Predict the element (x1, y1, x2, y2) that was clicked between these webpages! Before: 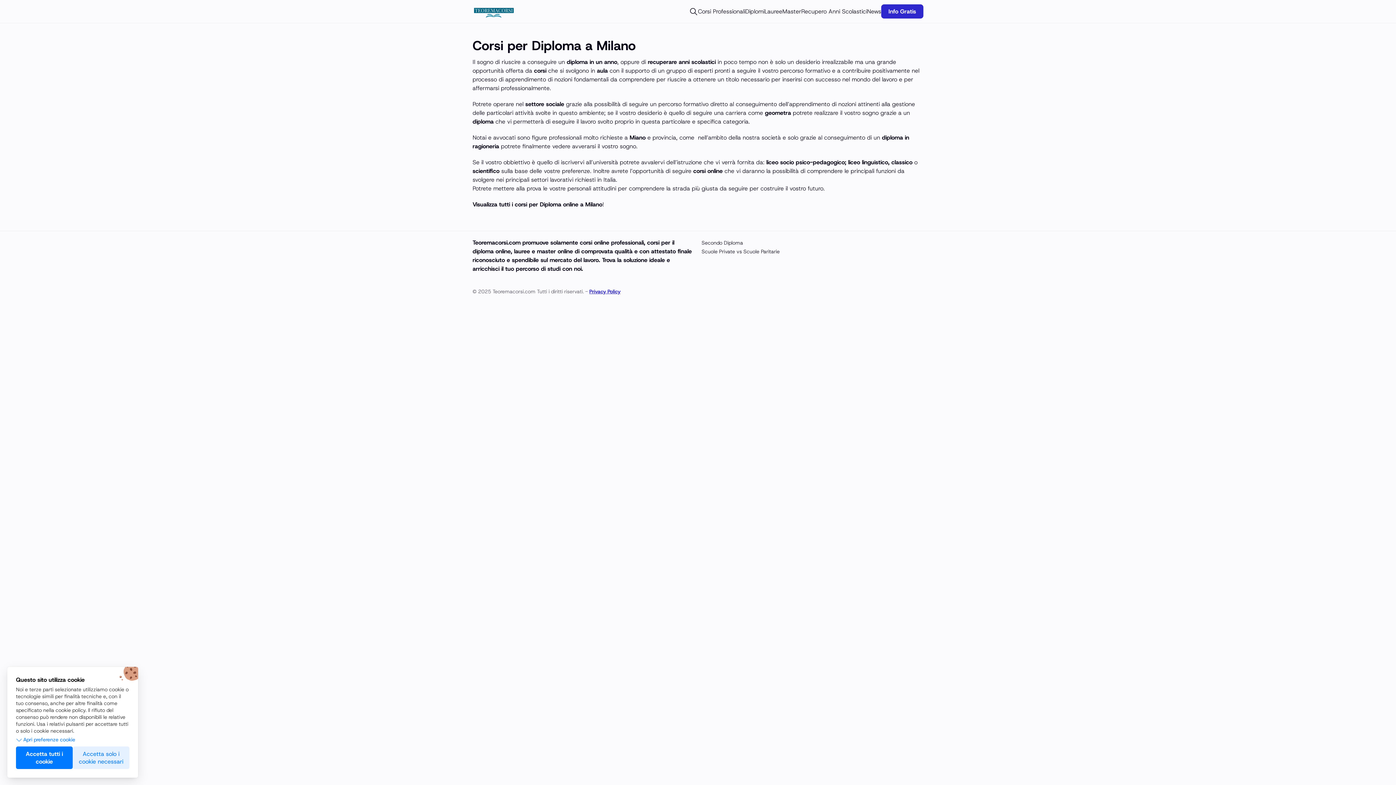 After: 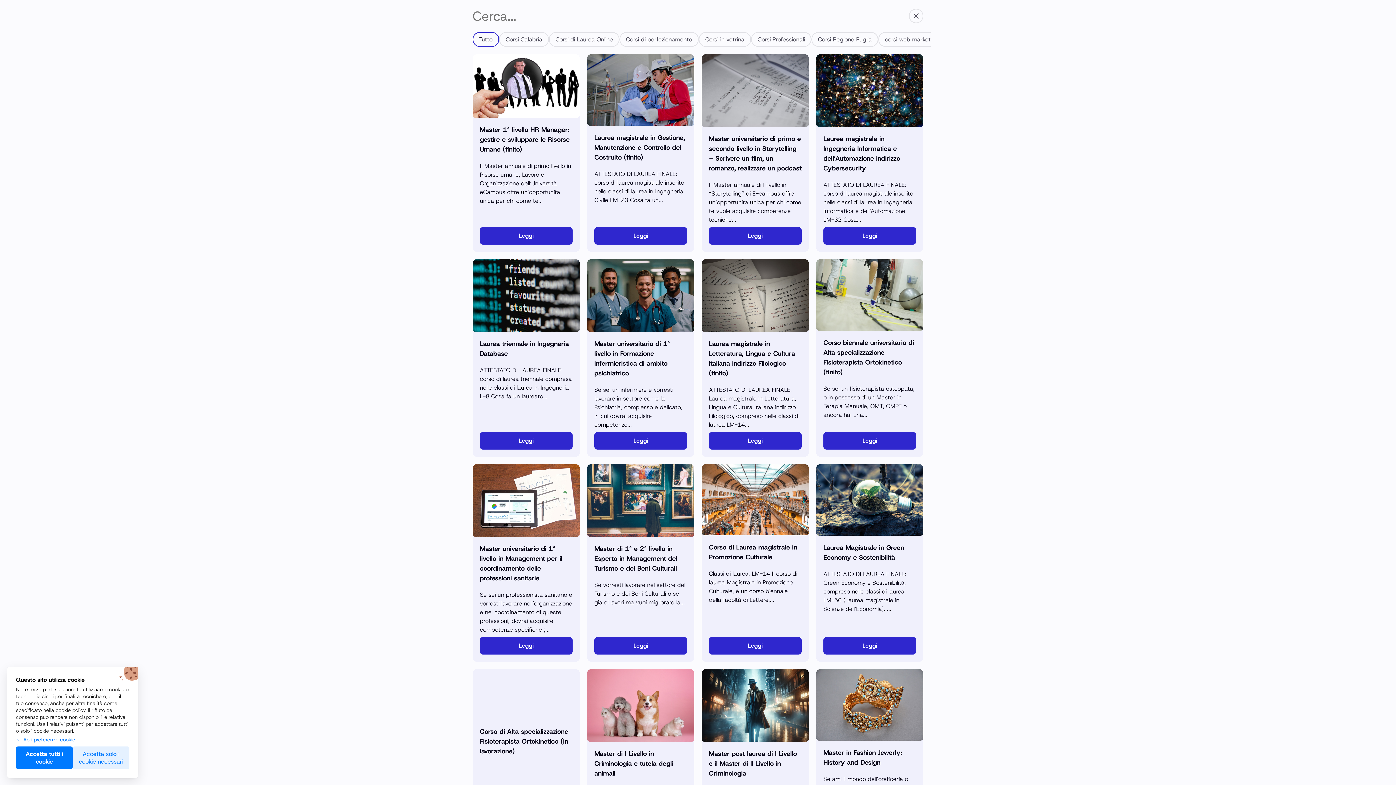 Action: label: Apri la barra di ricerca bbox: (689, 4, 698, 18)